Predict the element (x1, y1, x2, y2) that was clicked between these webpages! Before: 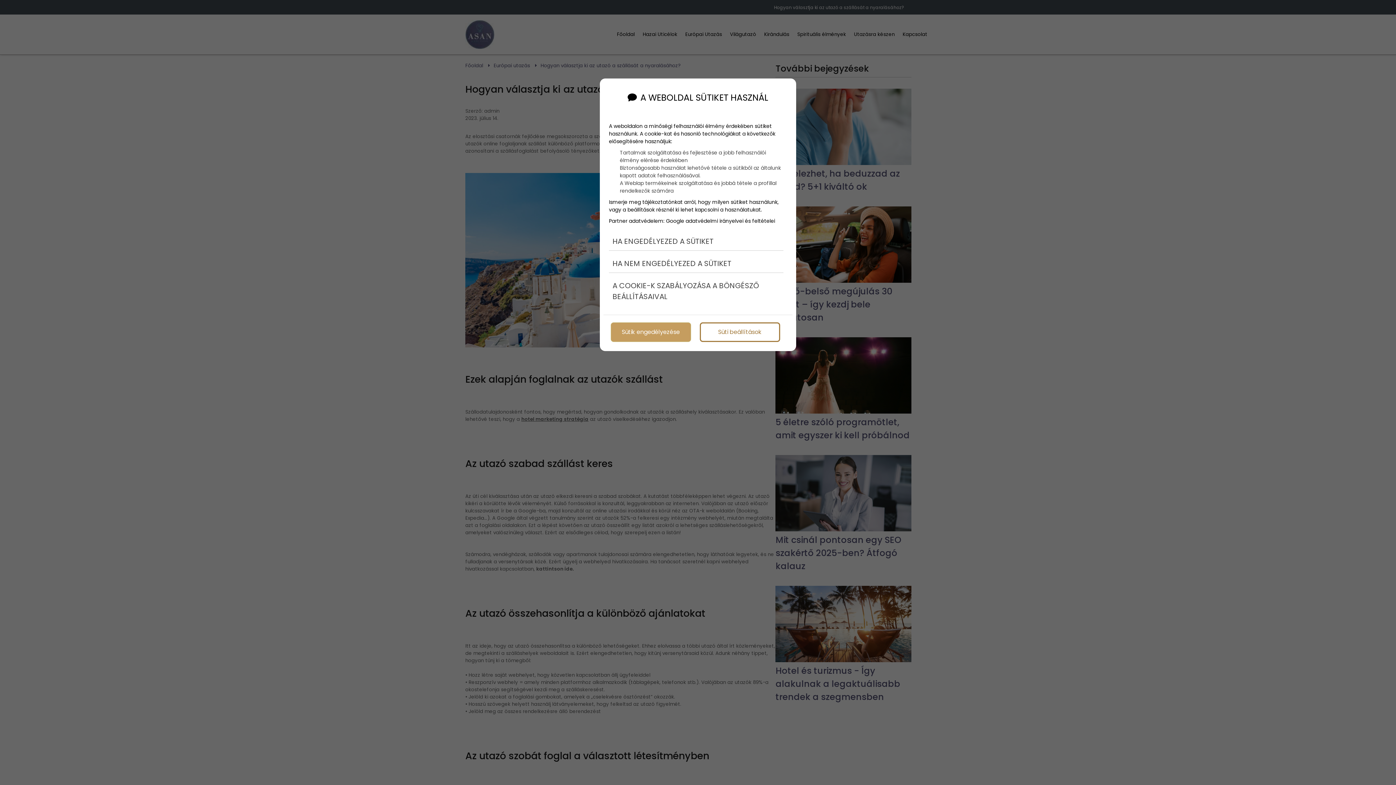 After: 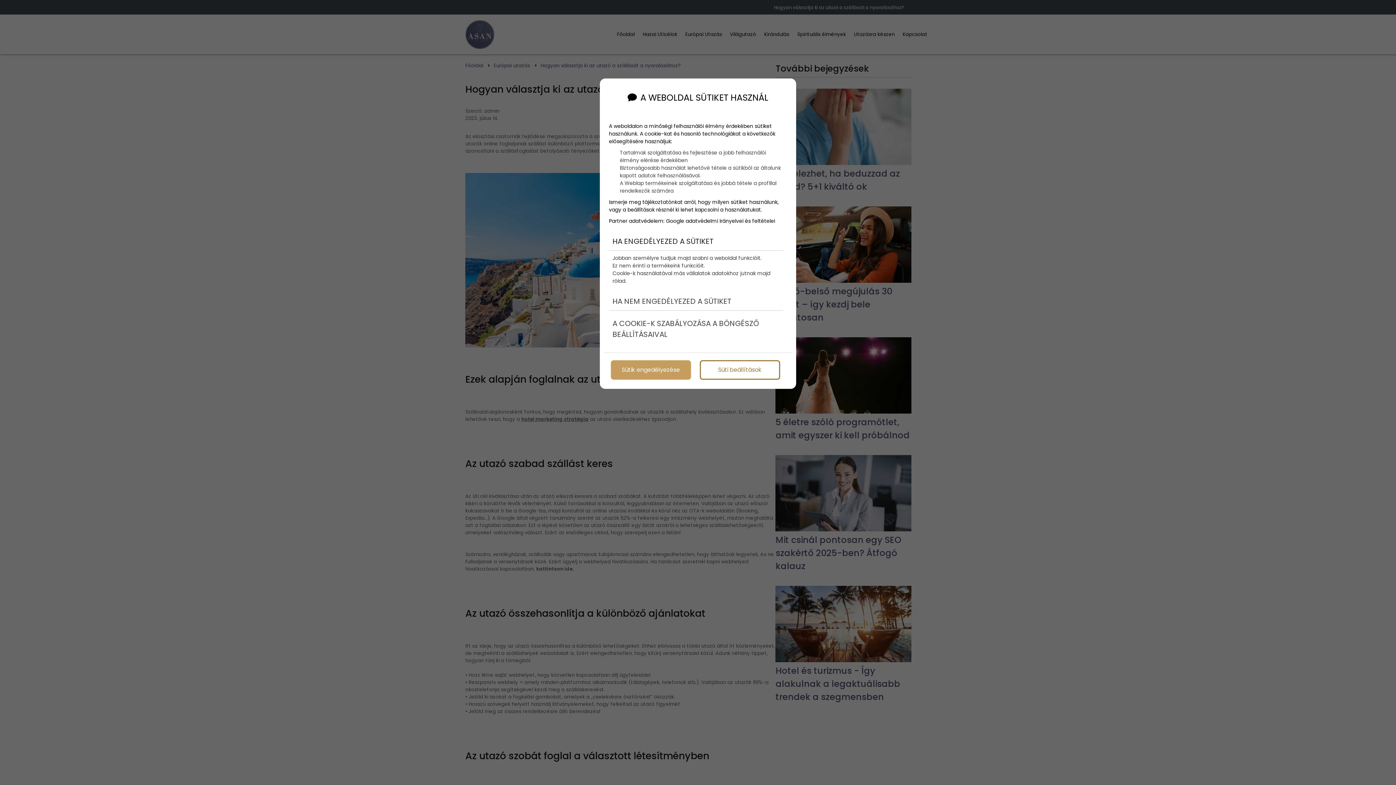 Action: bbox: (609, 232, 783, 250) label: HA ENGEDÉLYEZED A SÜTIKET